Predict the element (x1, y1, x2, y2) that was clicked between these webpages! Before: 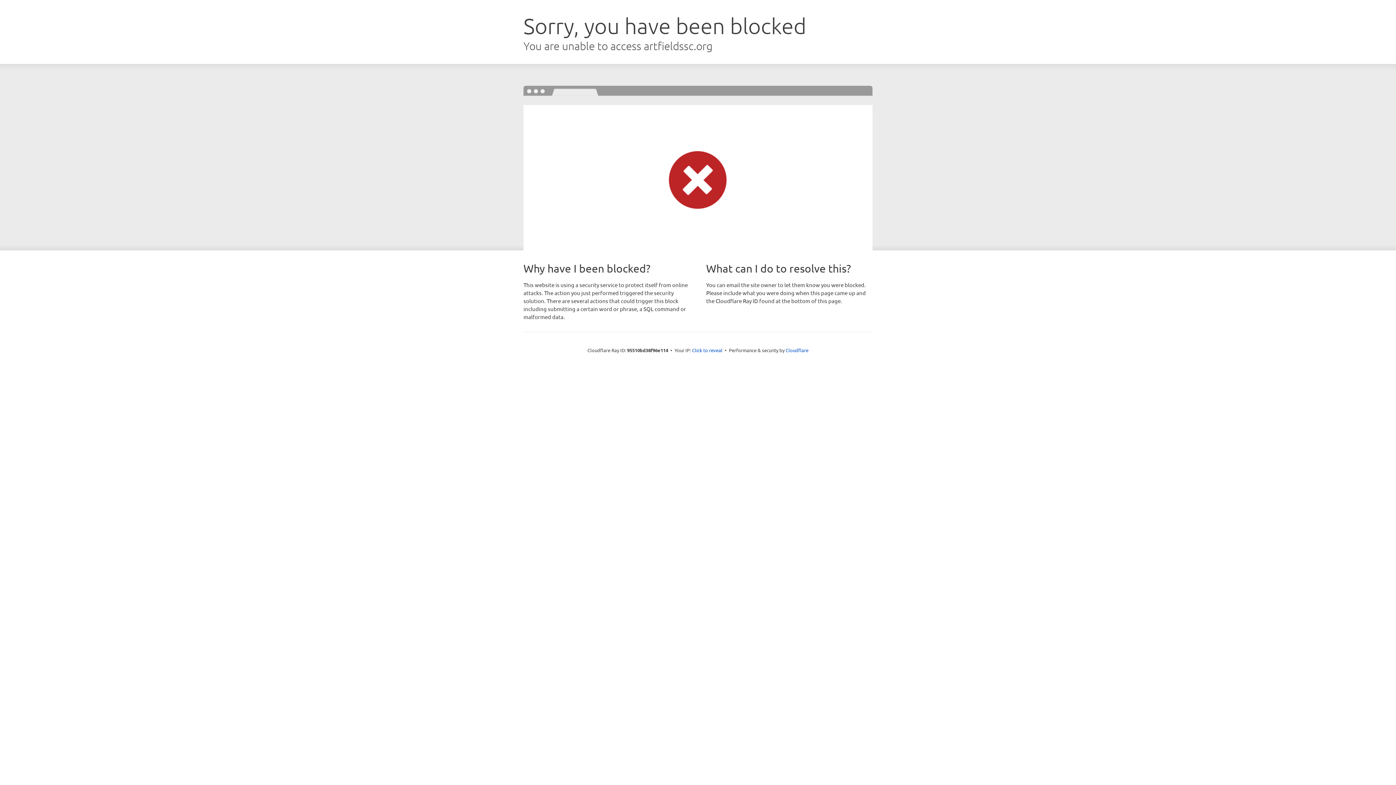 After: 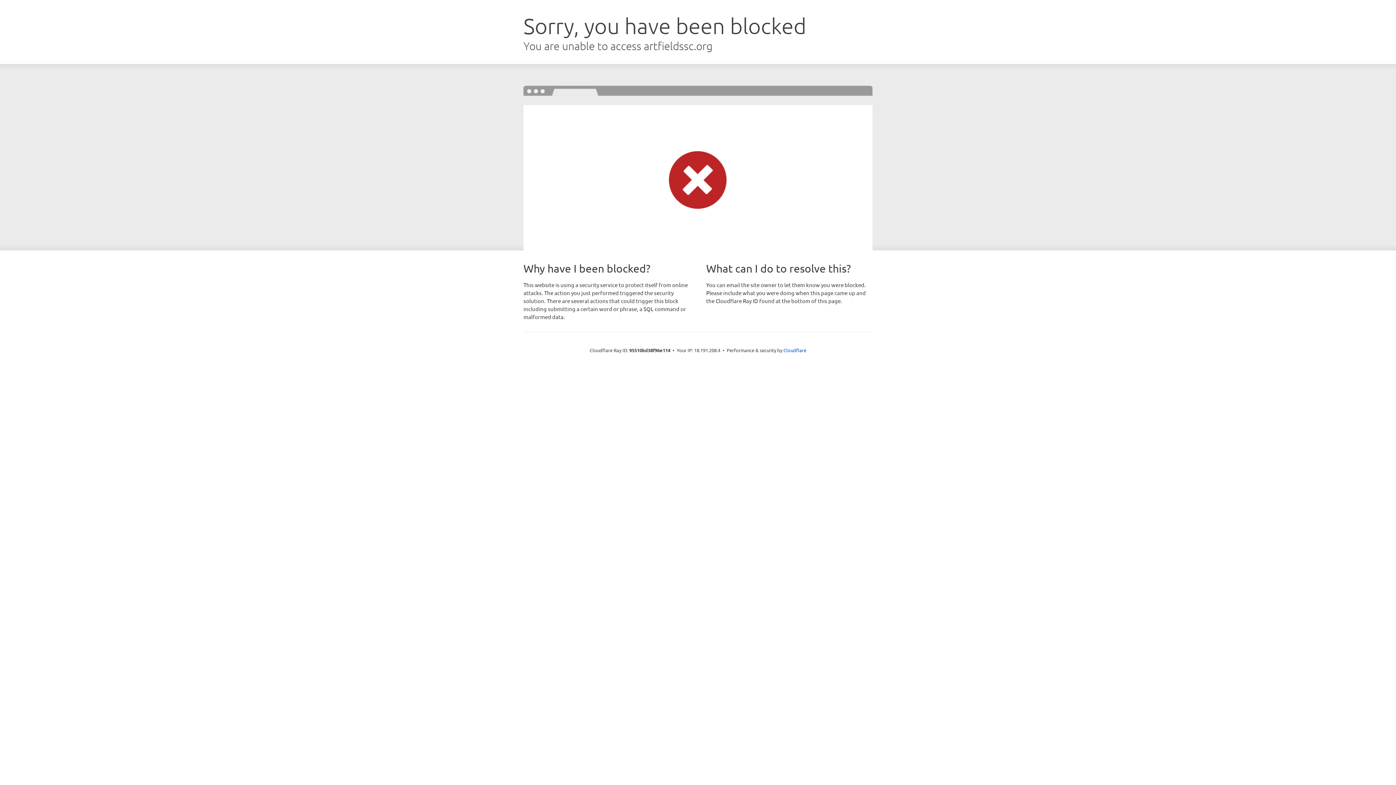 Action: bbox: (692, 346, 722, 353) label: Click to reveal